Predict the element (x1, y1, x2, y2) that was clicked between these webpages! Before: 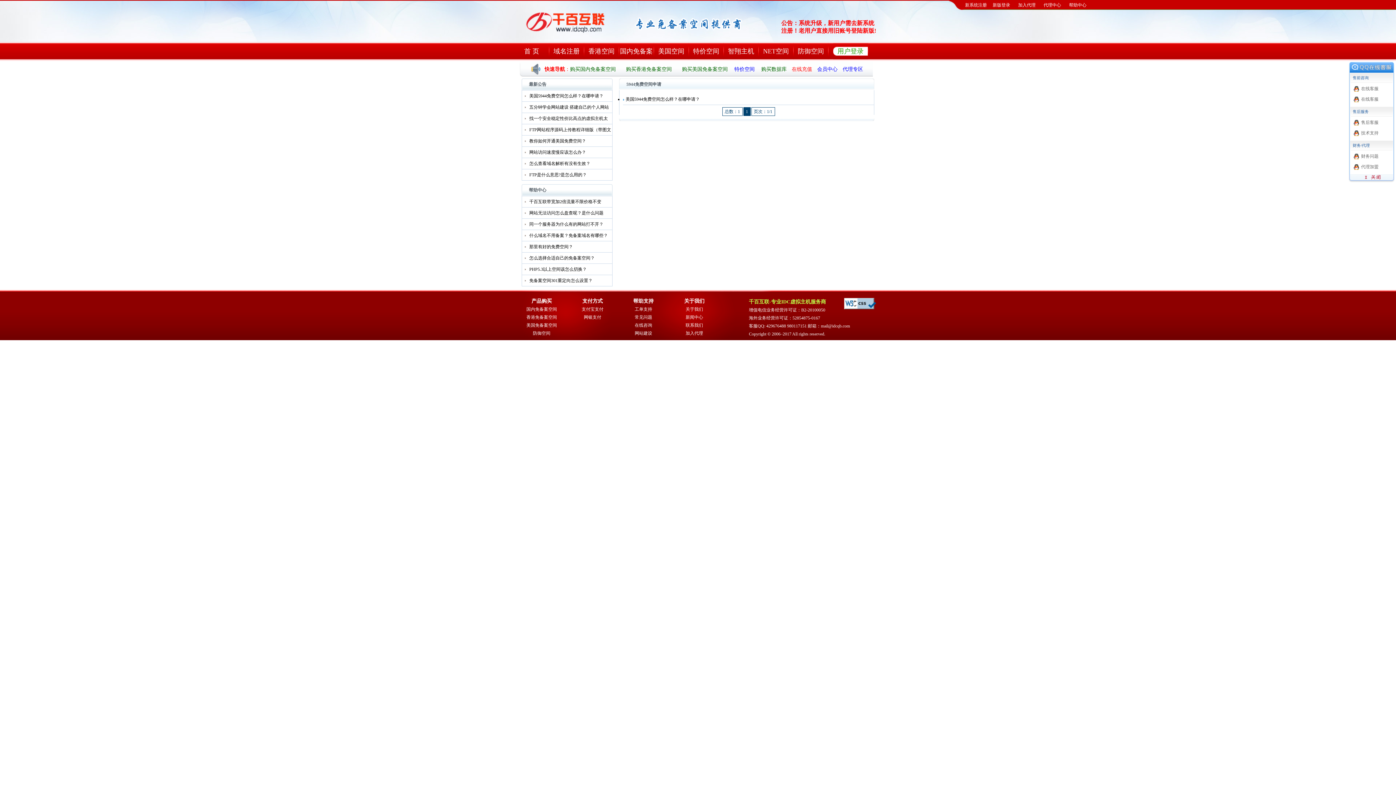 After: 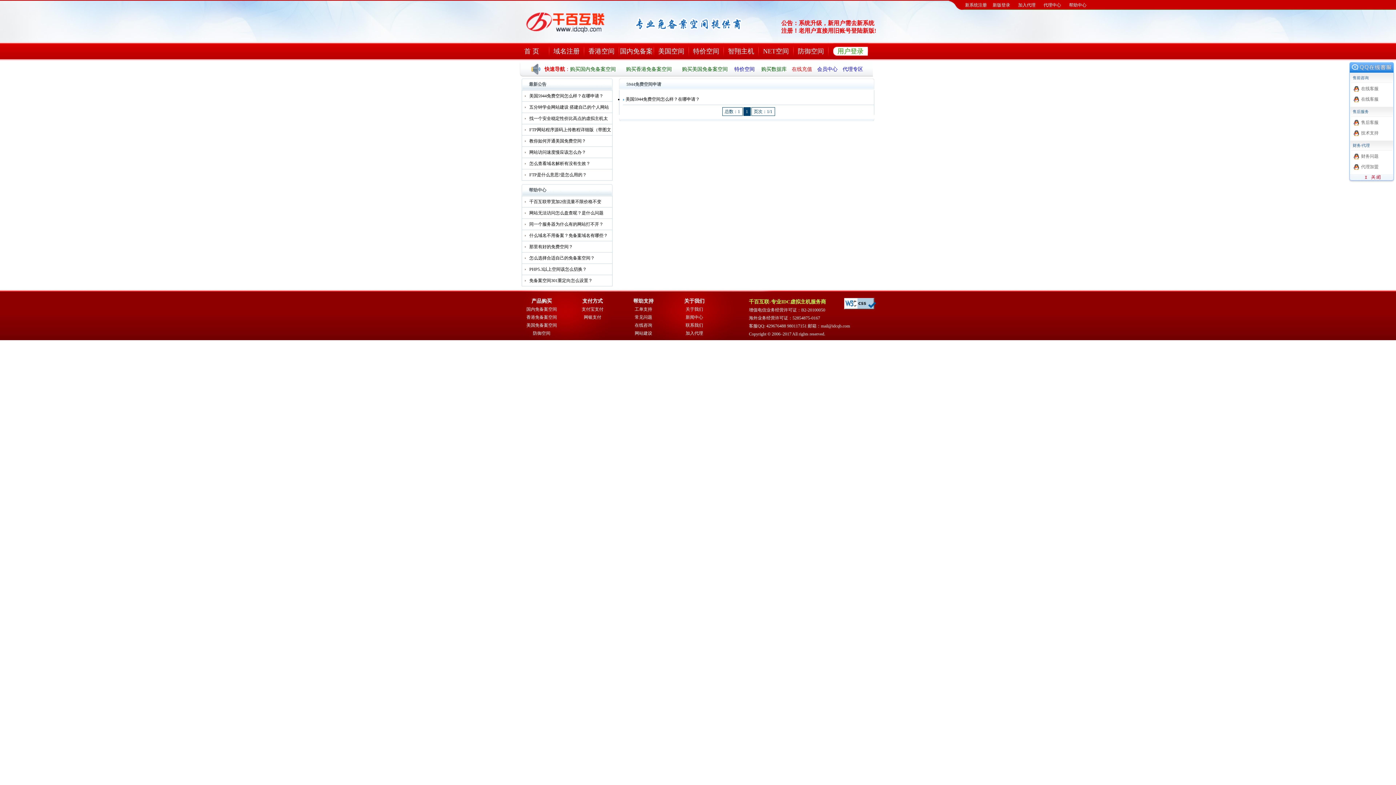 Action: bbox: (734, 66, 754, 72) label: 特价空间